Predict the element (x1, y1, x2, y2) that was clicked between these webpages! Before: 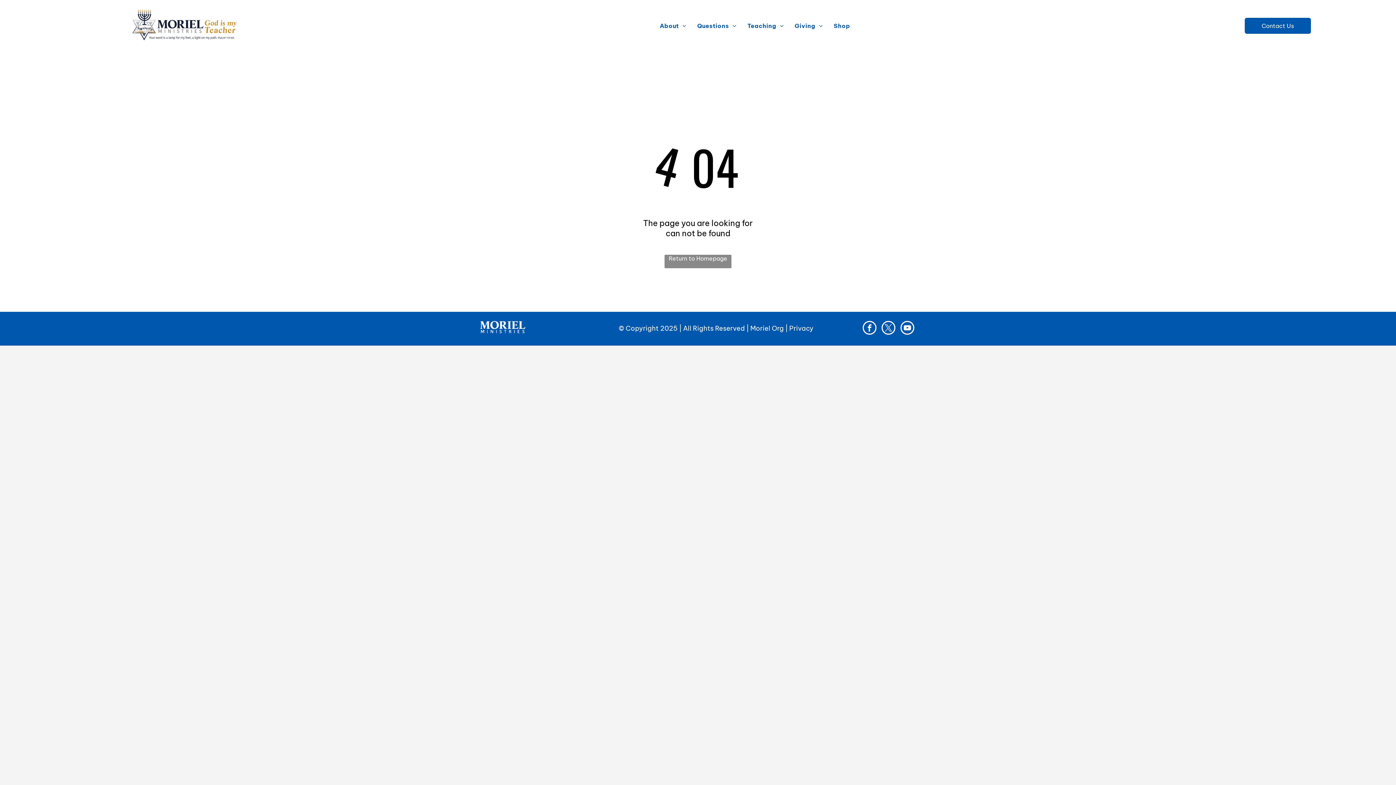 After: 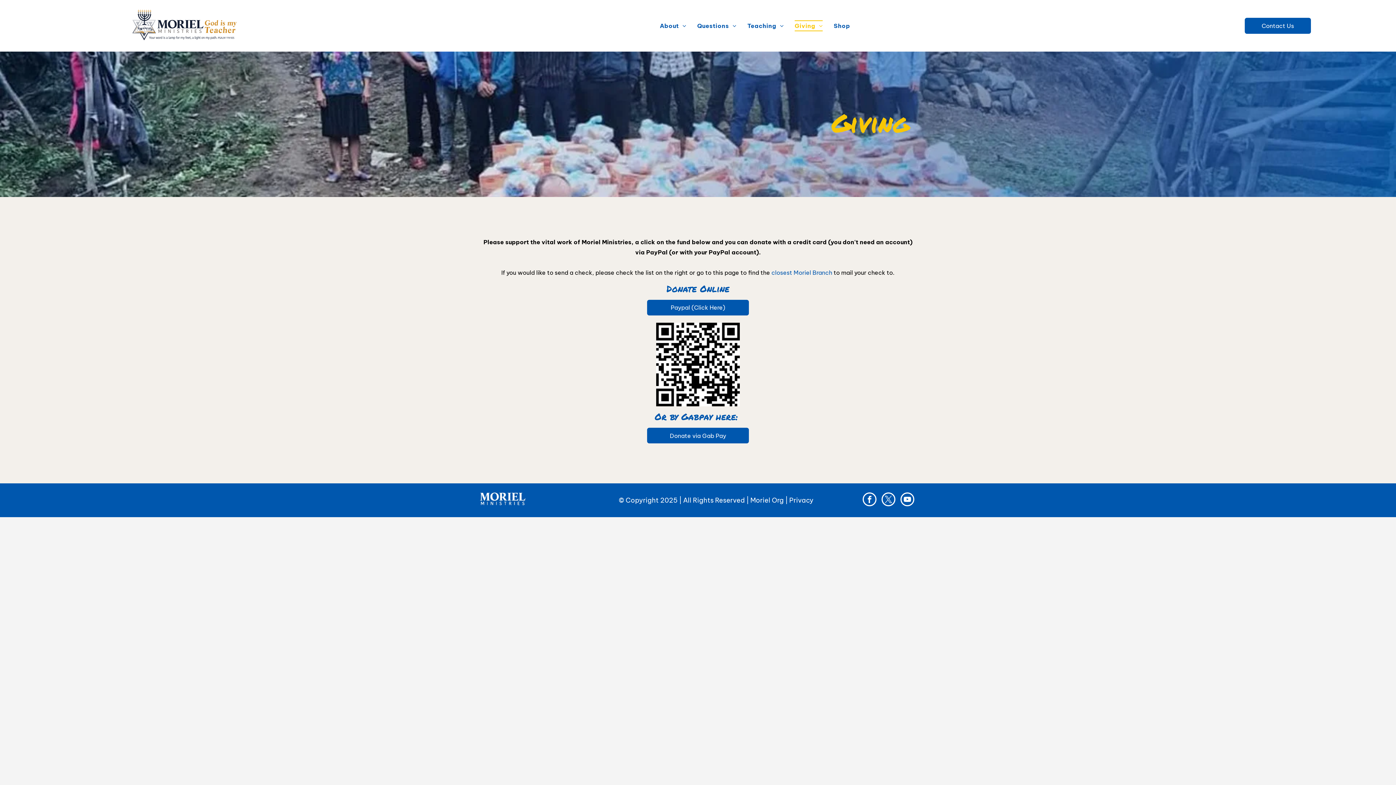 Action: bbox: (789, 20, 828, 31) label: Giving